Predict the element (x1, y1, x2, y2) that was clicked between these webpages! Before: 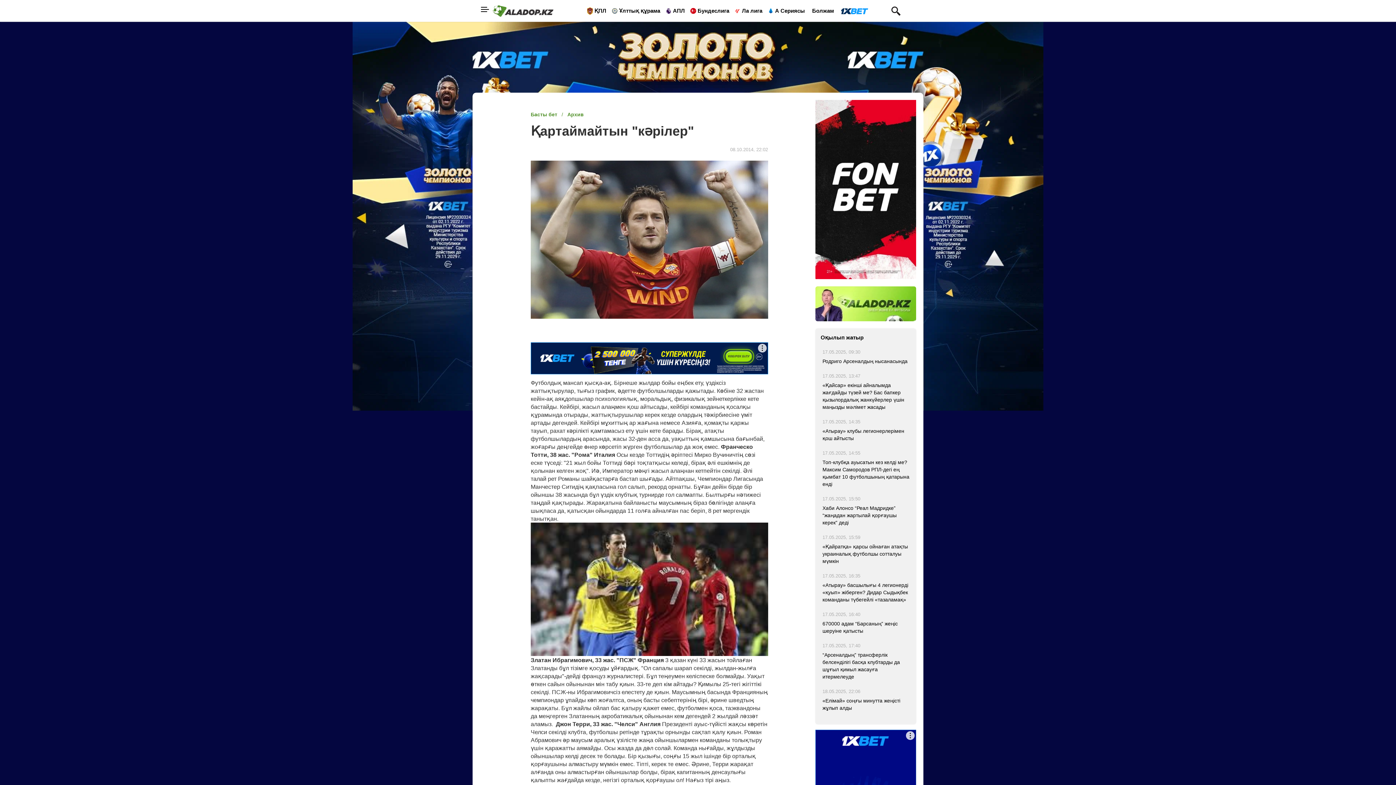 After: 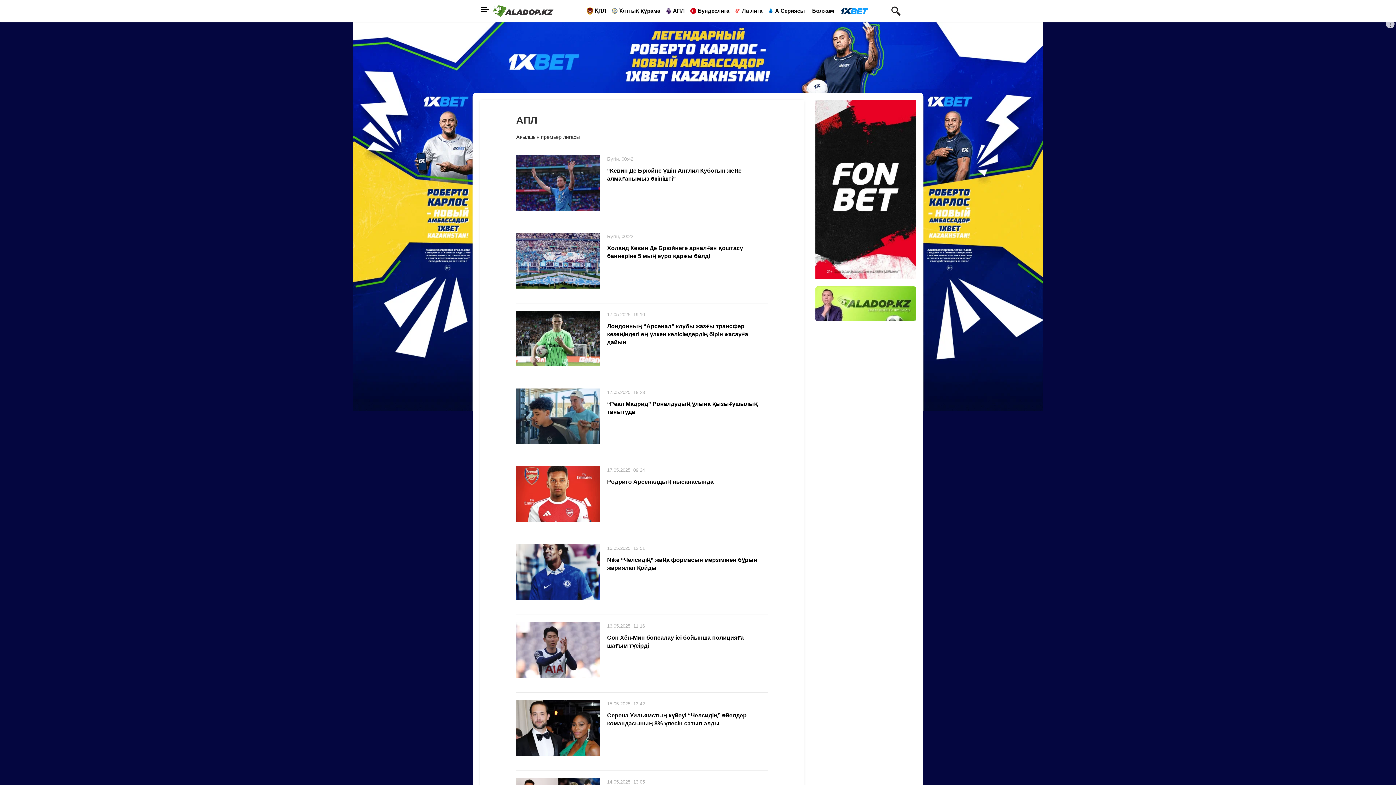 Action: bbox: (669, 1, 688, 20) label: АПЛ